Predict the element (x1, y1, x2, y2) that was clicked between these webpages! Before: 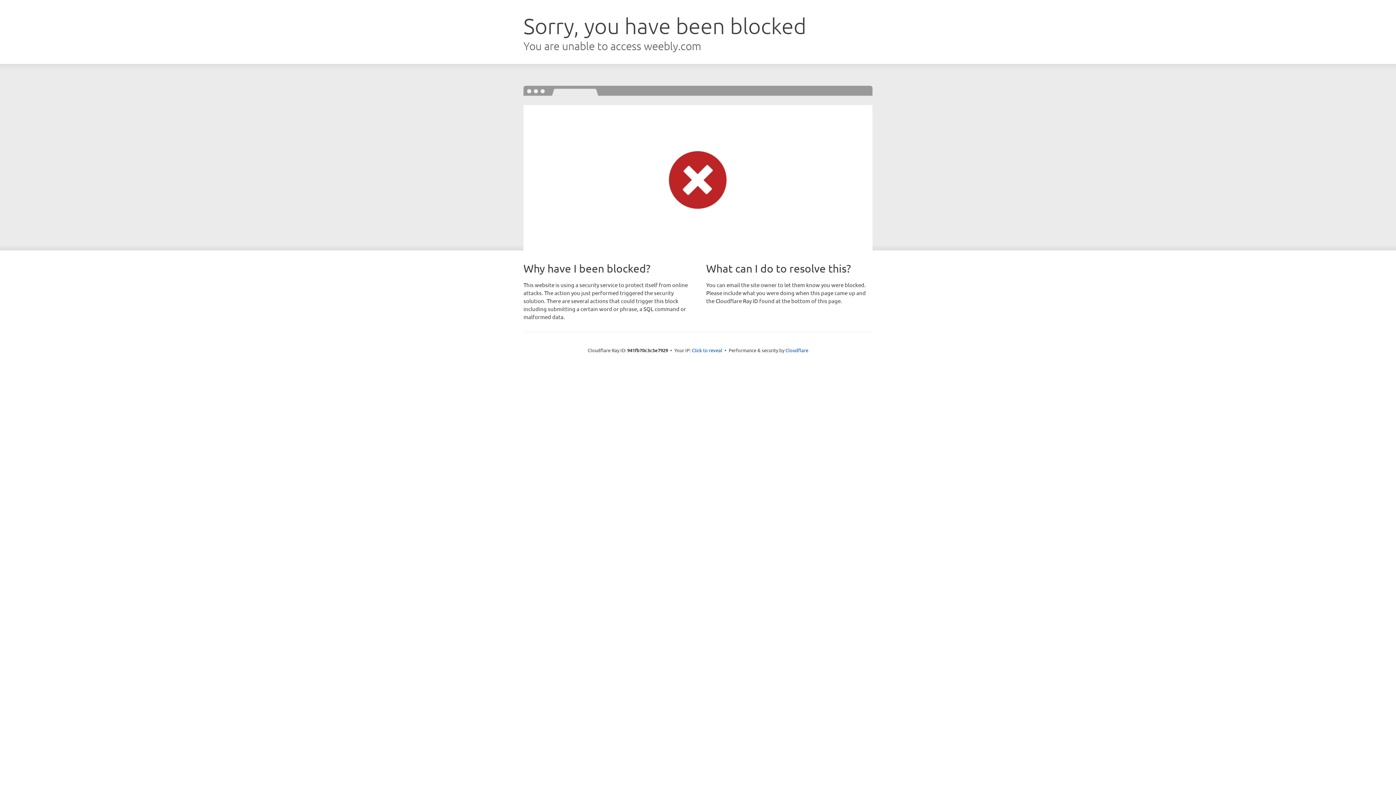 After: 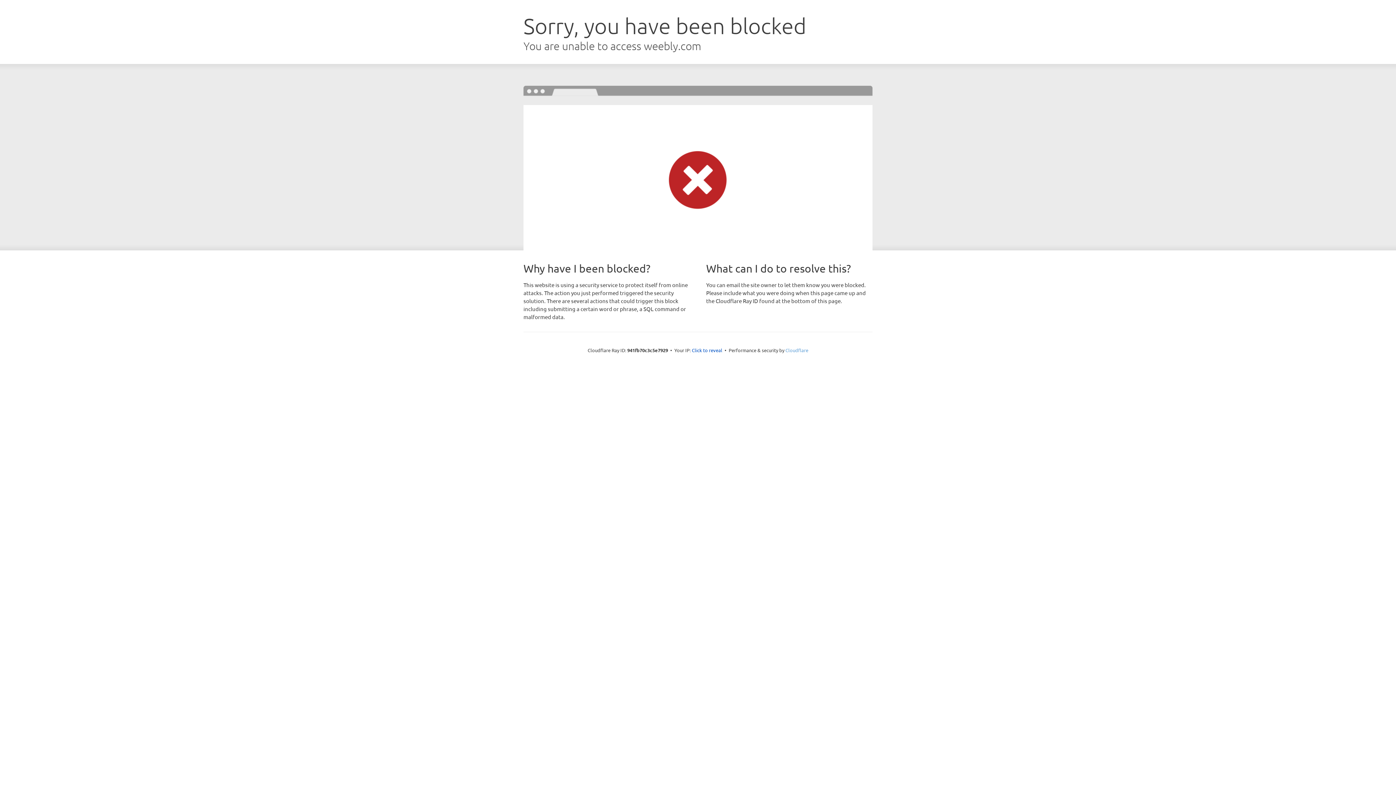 Action: bbox: (785, 347, 808, 353) label: Cloudflare